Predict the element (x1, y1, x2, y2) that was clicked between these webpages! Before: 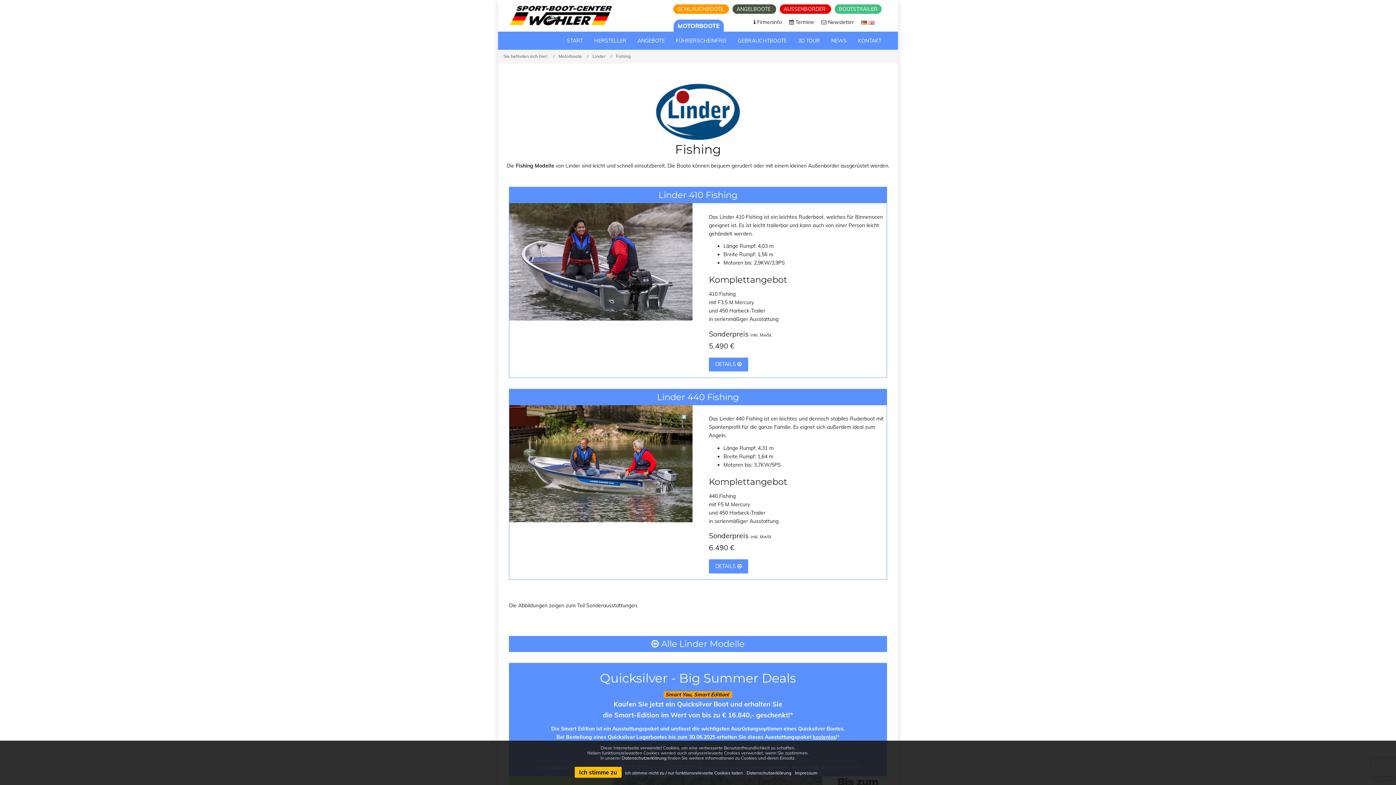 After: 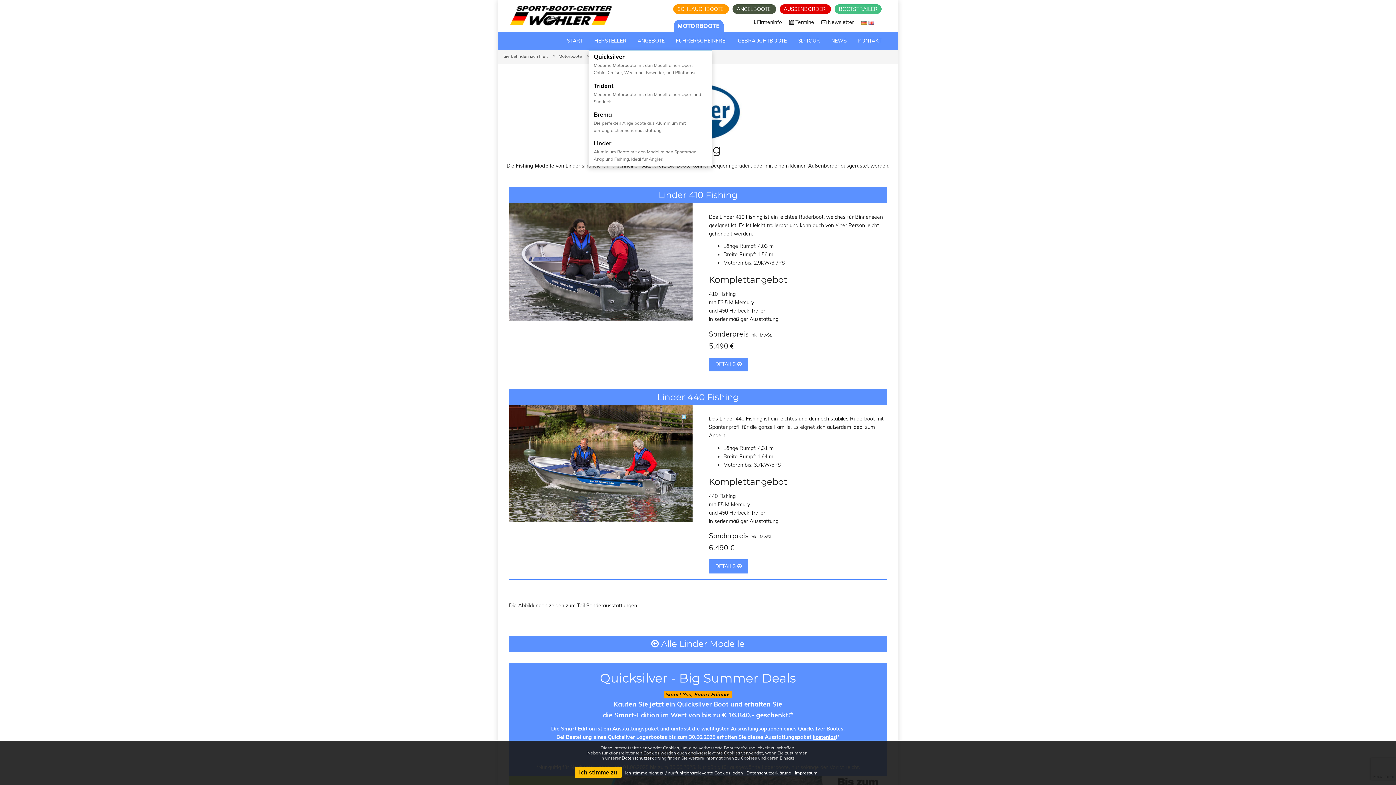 Action: label: HERSTELLER bbox: (588, 31, 632, 49)